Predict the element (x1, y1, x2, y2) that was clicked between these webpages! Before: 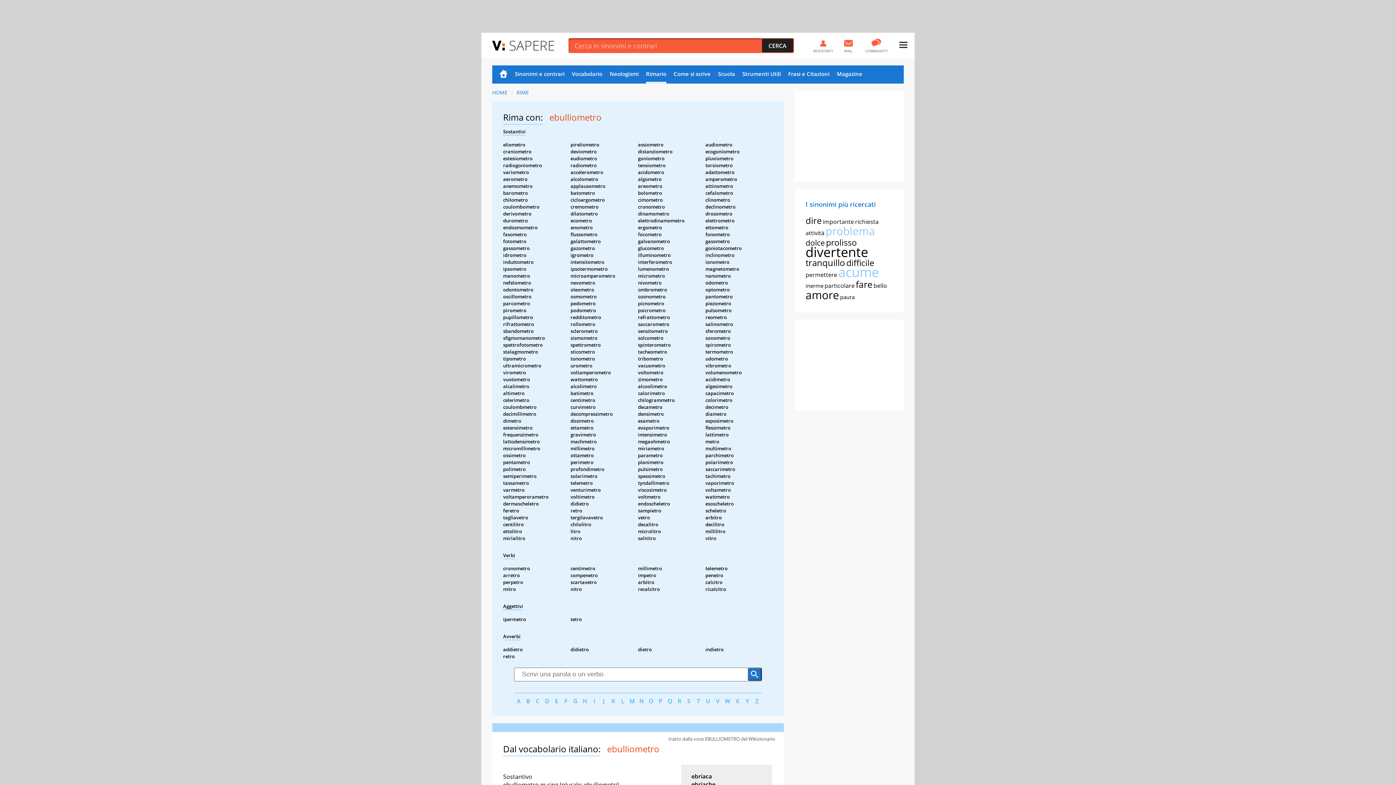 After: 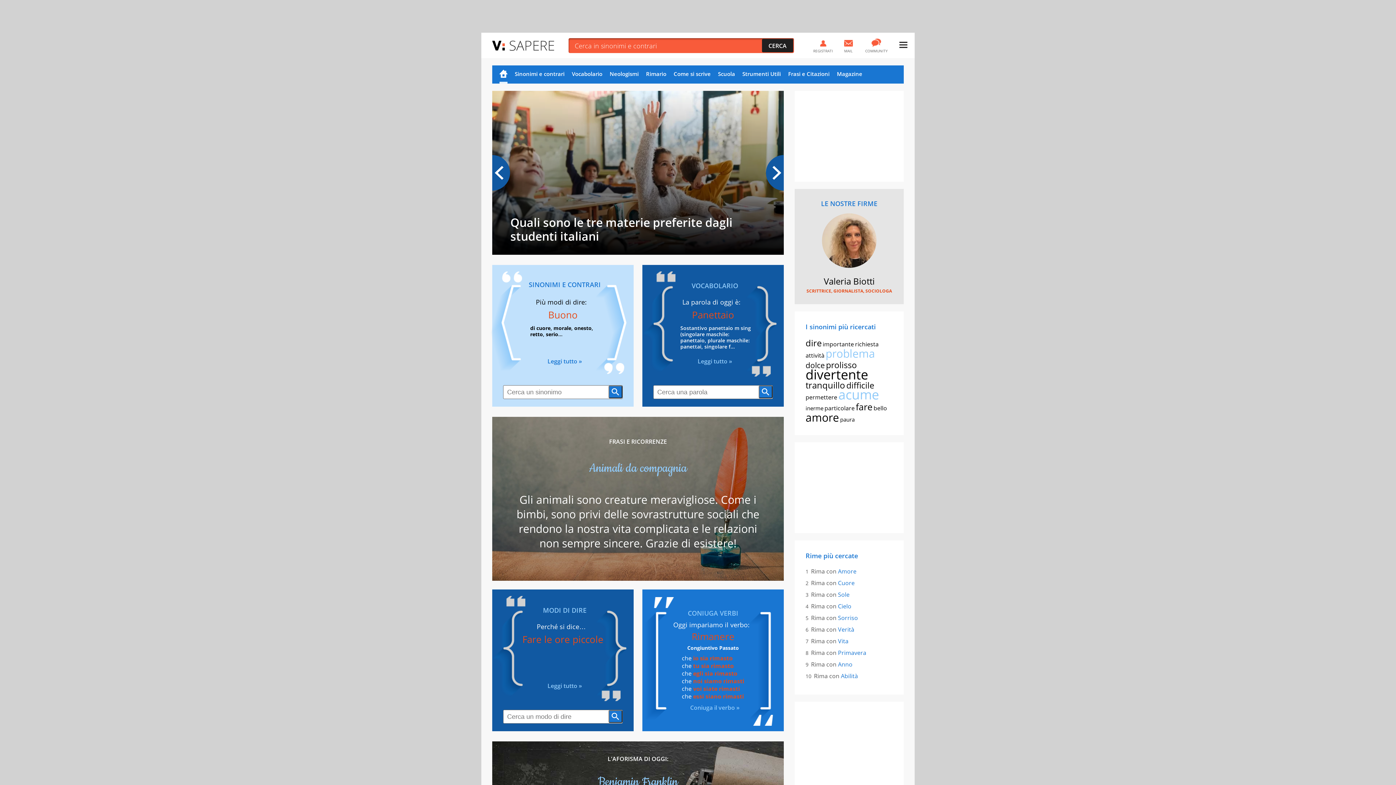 Action: bbox: (499, 65, 507, 83) label: Home